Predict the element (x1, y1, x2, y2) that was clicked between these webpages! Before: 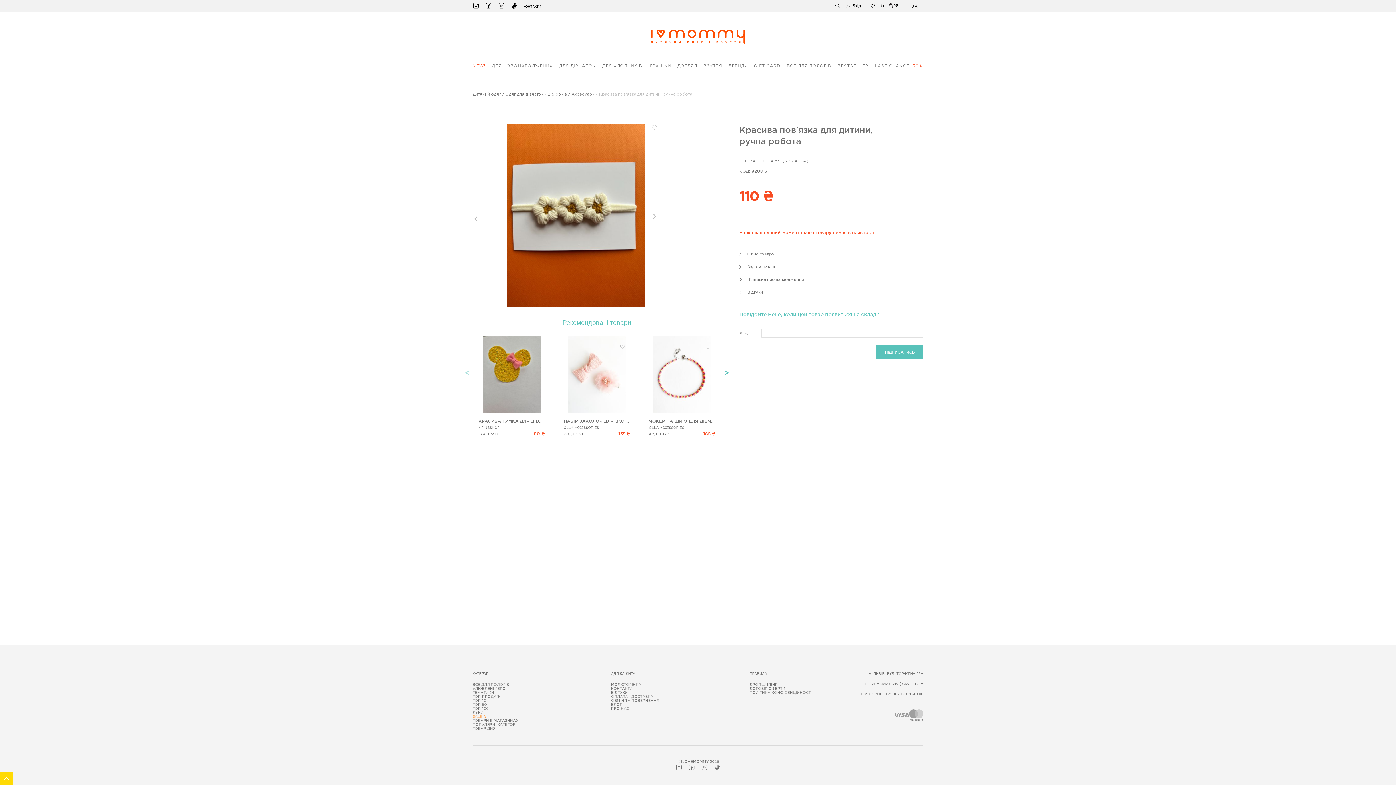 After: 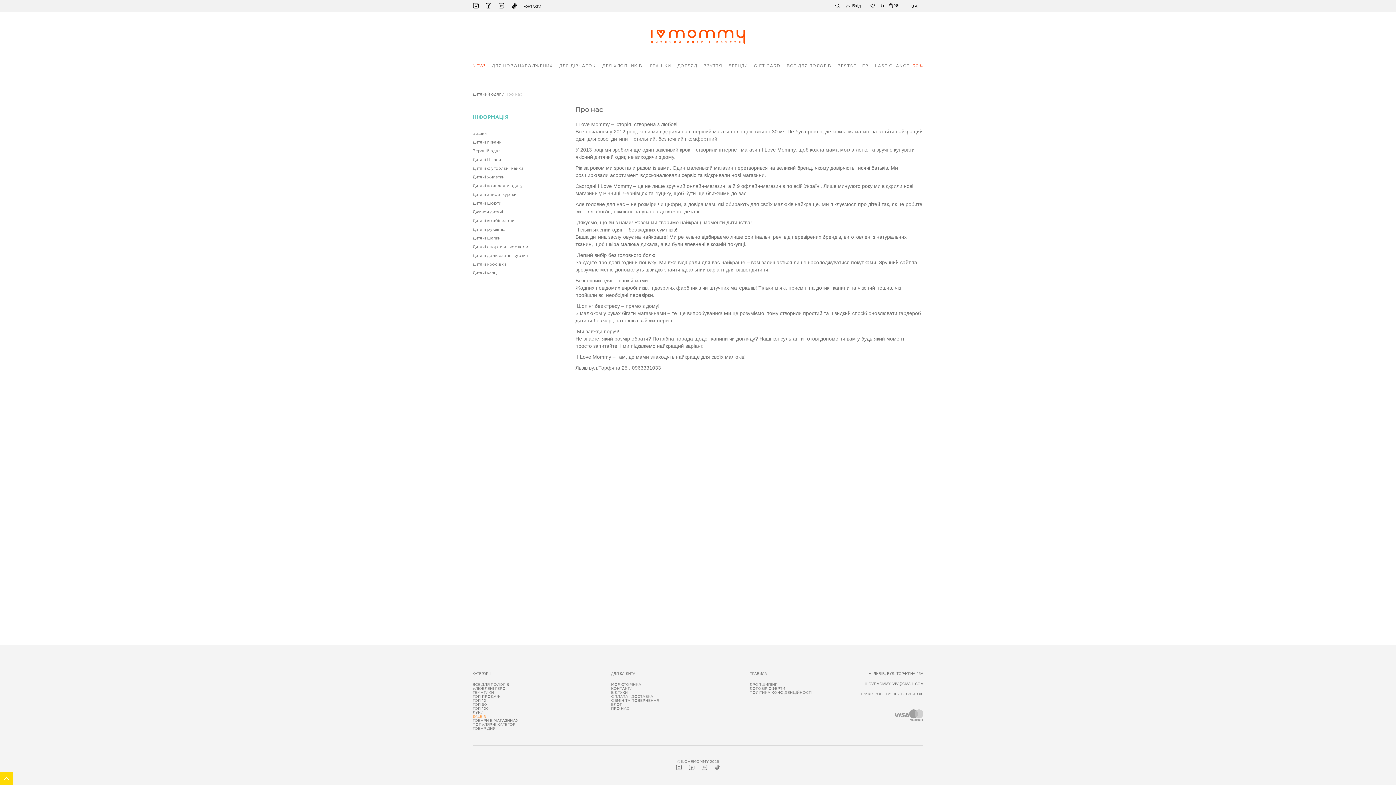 Action: label: ПРО НАС bbox: (611, 707, 629, 710)